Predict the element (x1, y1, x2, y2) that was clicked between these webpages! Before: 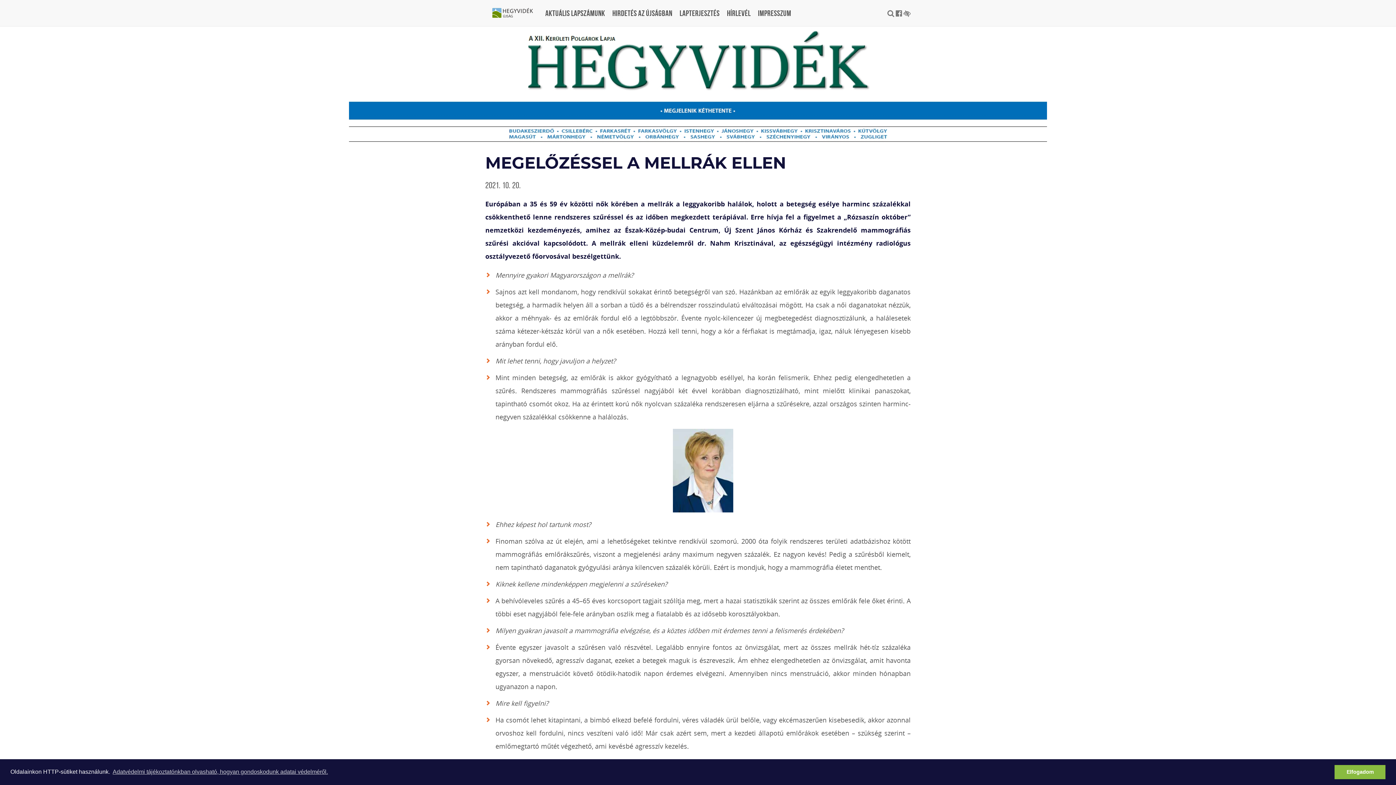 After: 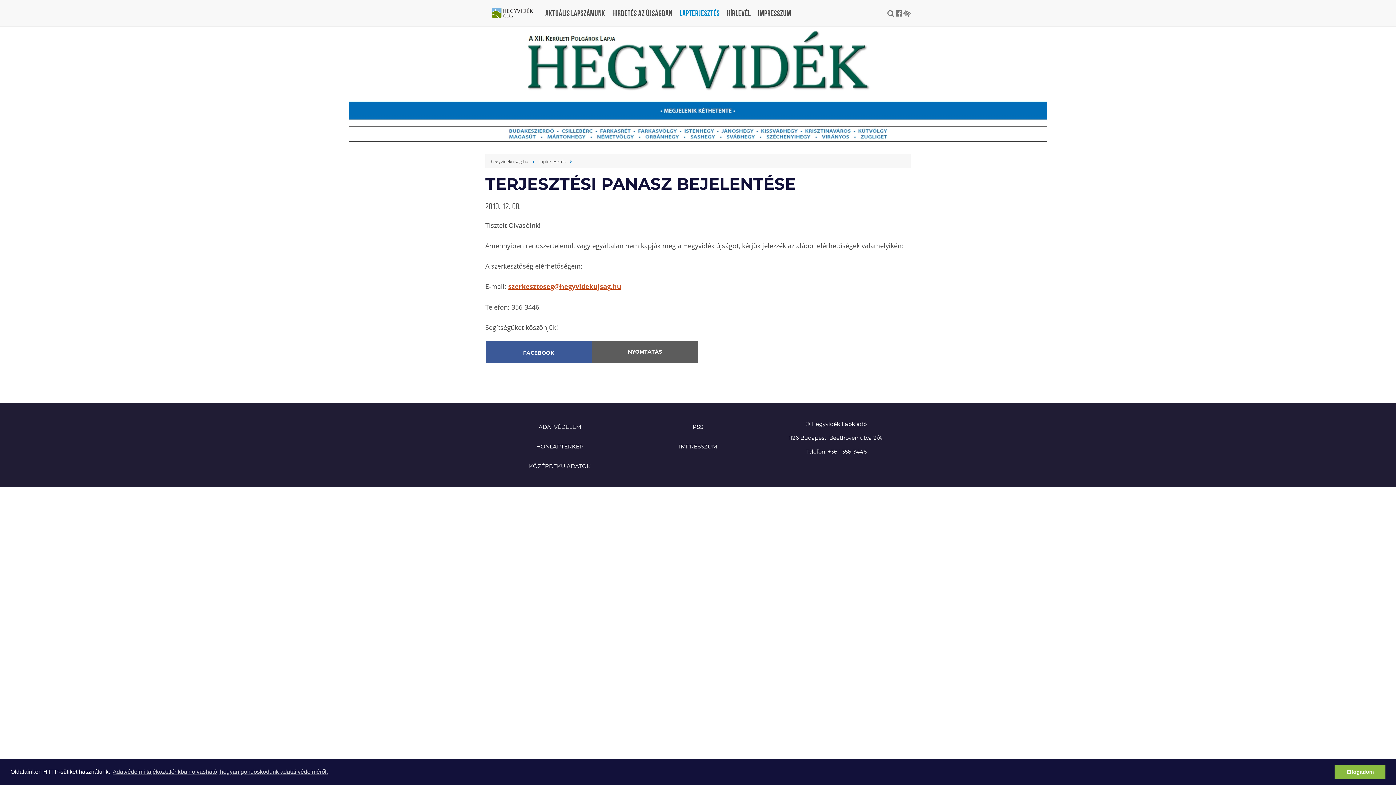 Action: bbox: (676, 0, 723, 26) label: Lapterjesztés